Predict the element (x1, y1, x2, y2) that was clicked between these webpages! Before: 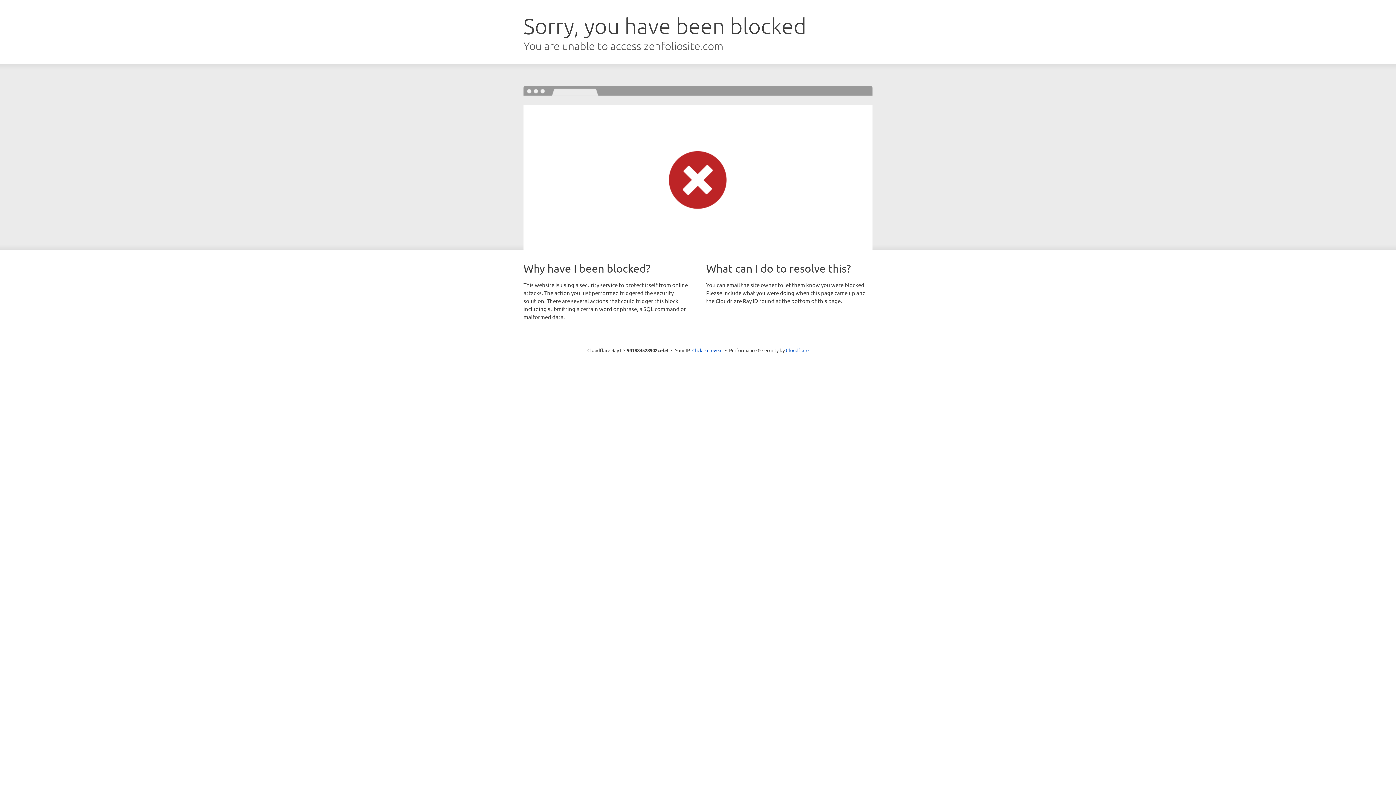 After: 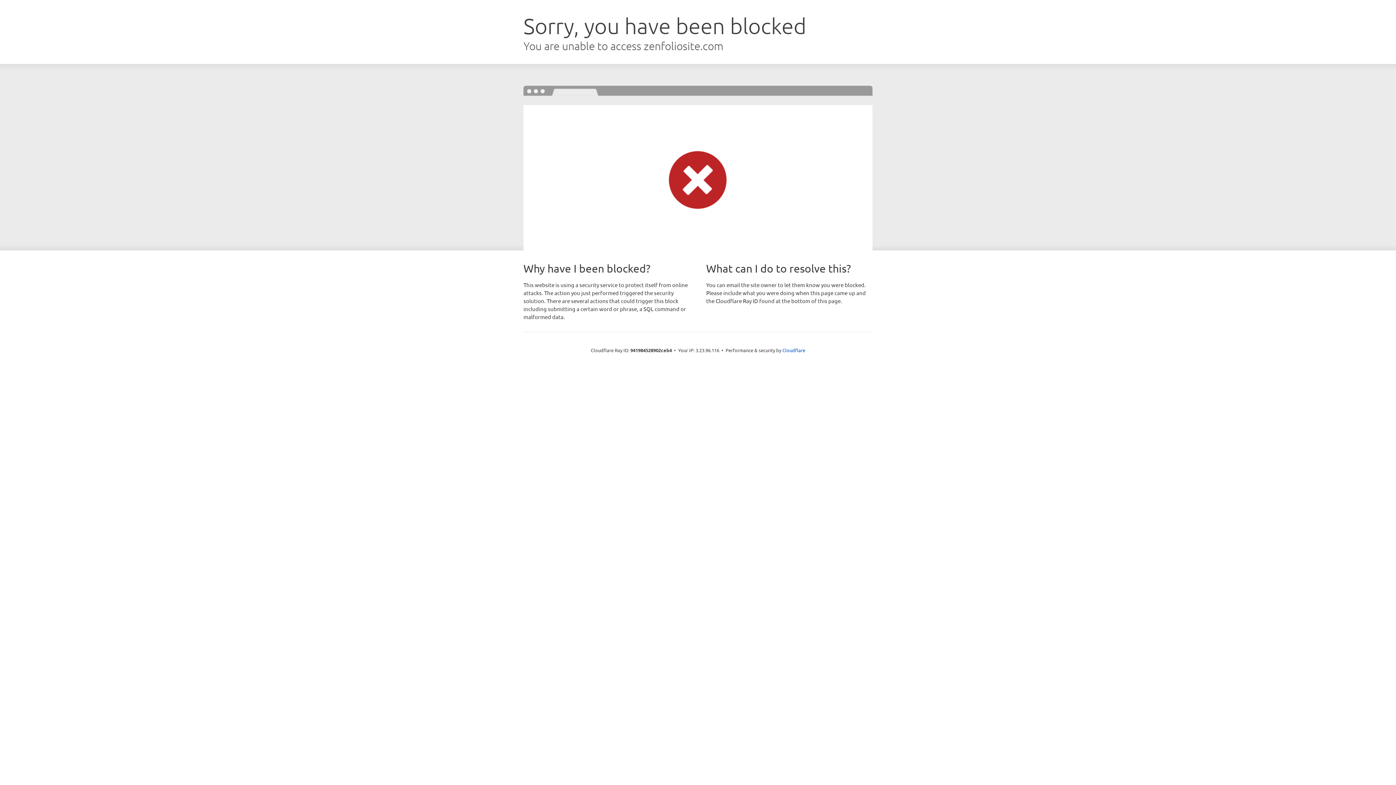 Action: bbox: (692, 346, 722, 353) label: Click to reveal